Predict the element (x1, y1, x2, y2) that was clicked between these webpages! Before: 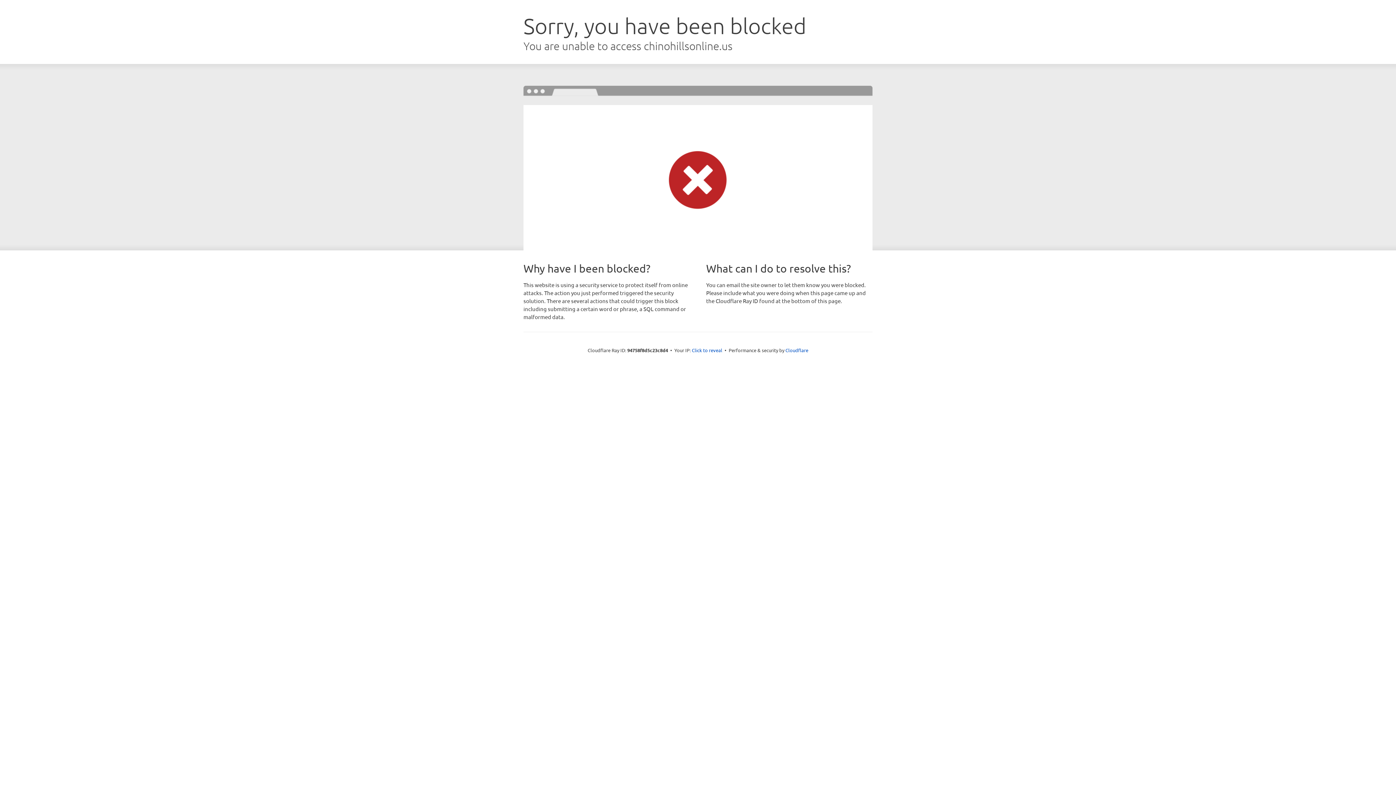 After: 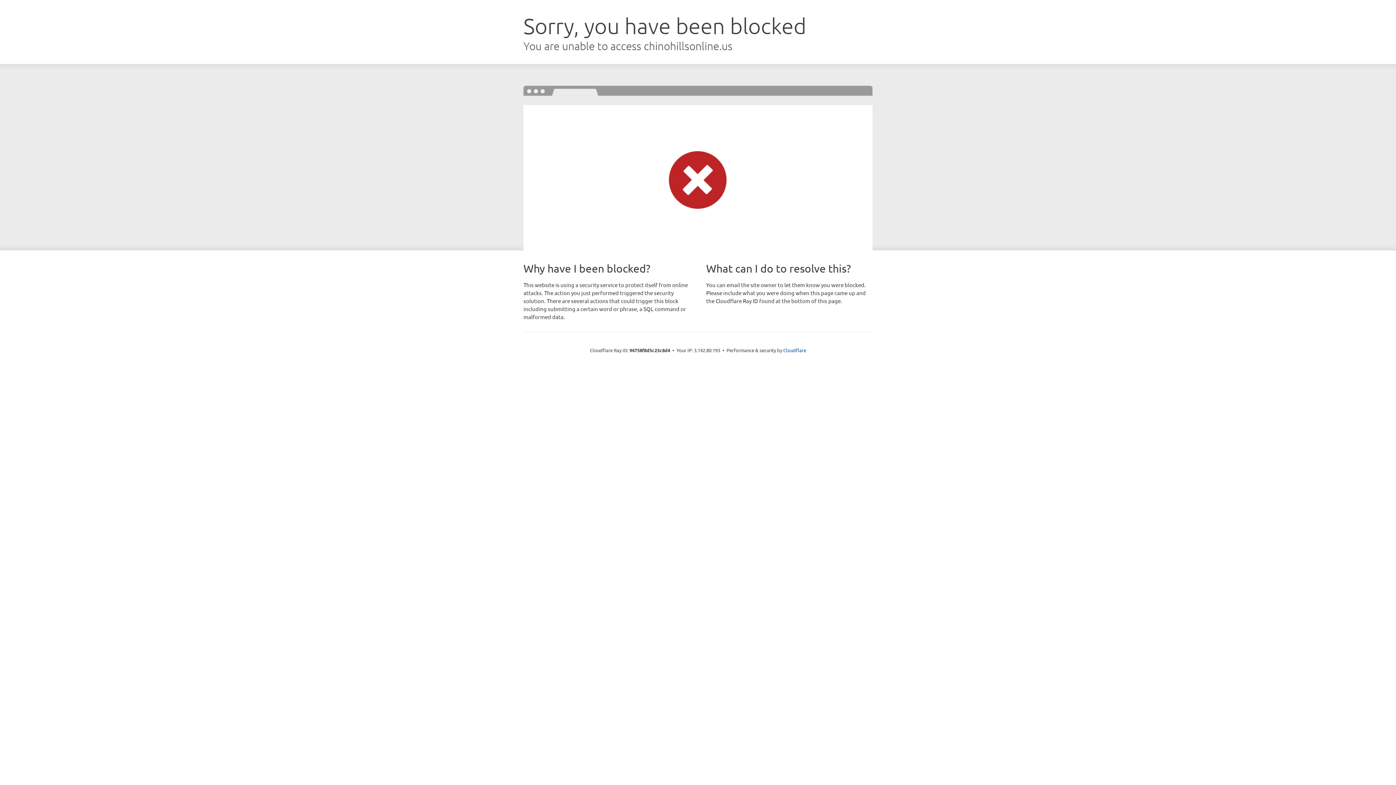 Action: label: Click to reveal bbox: (692, 346, 722, 353)